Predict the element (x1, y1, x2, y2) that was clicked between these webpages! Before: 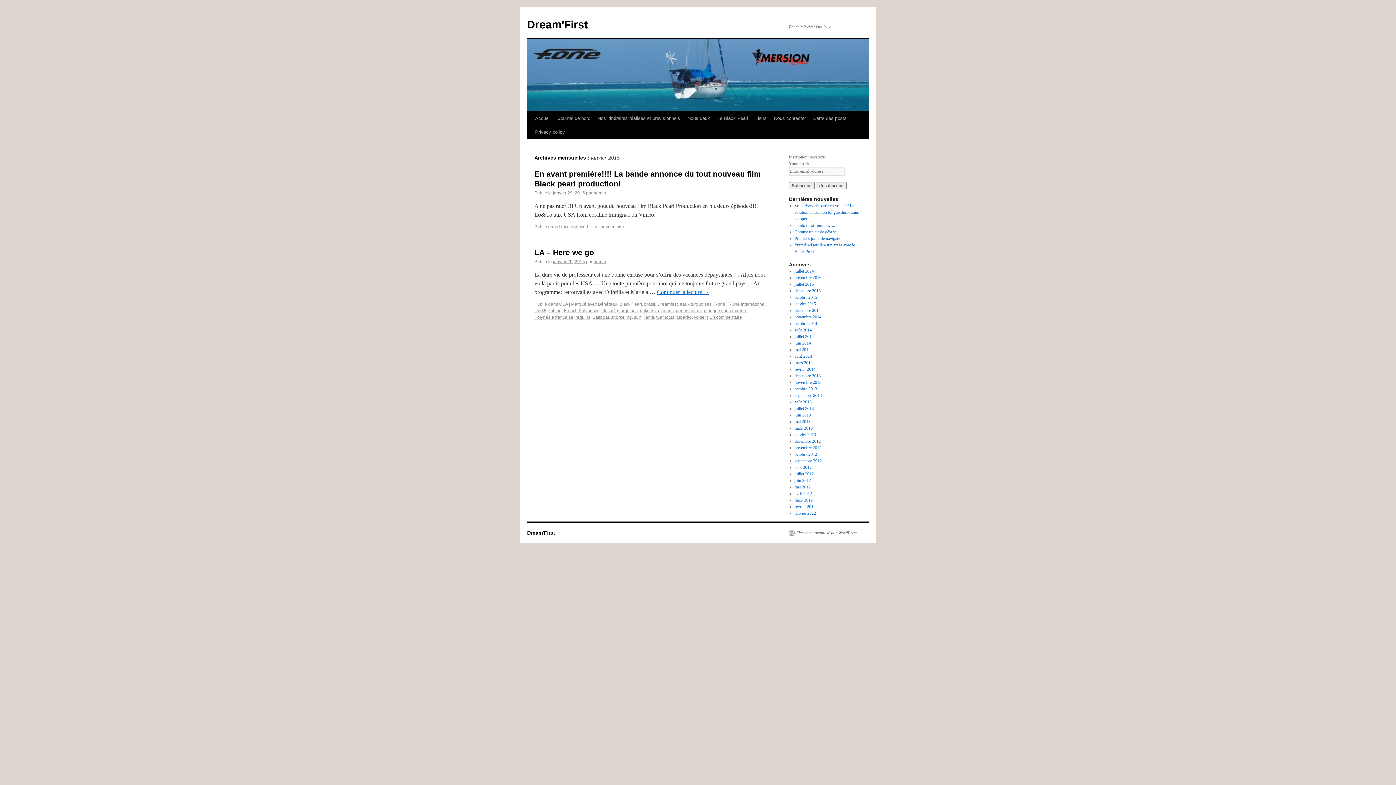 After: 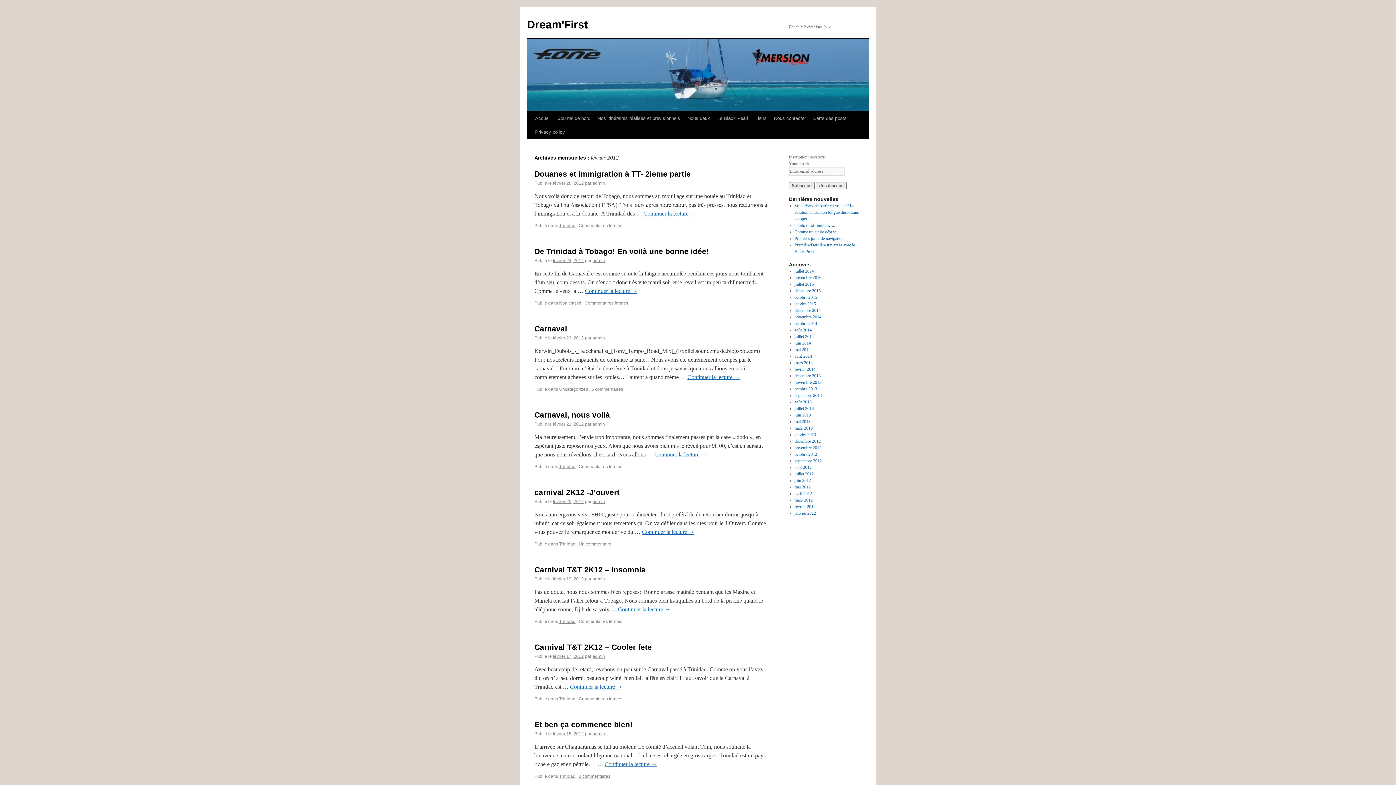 Action: bbox: (794, 504, 815, 509) label: février 2012